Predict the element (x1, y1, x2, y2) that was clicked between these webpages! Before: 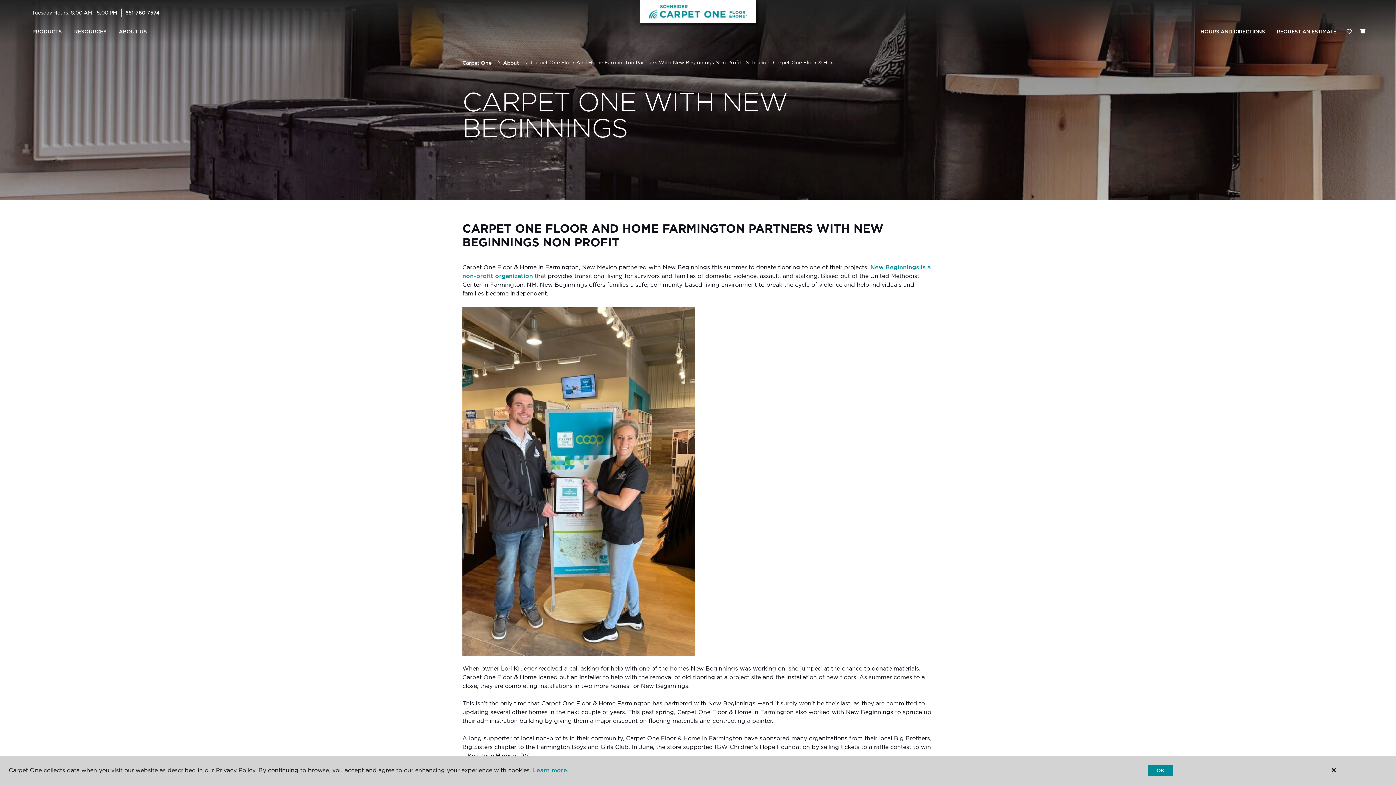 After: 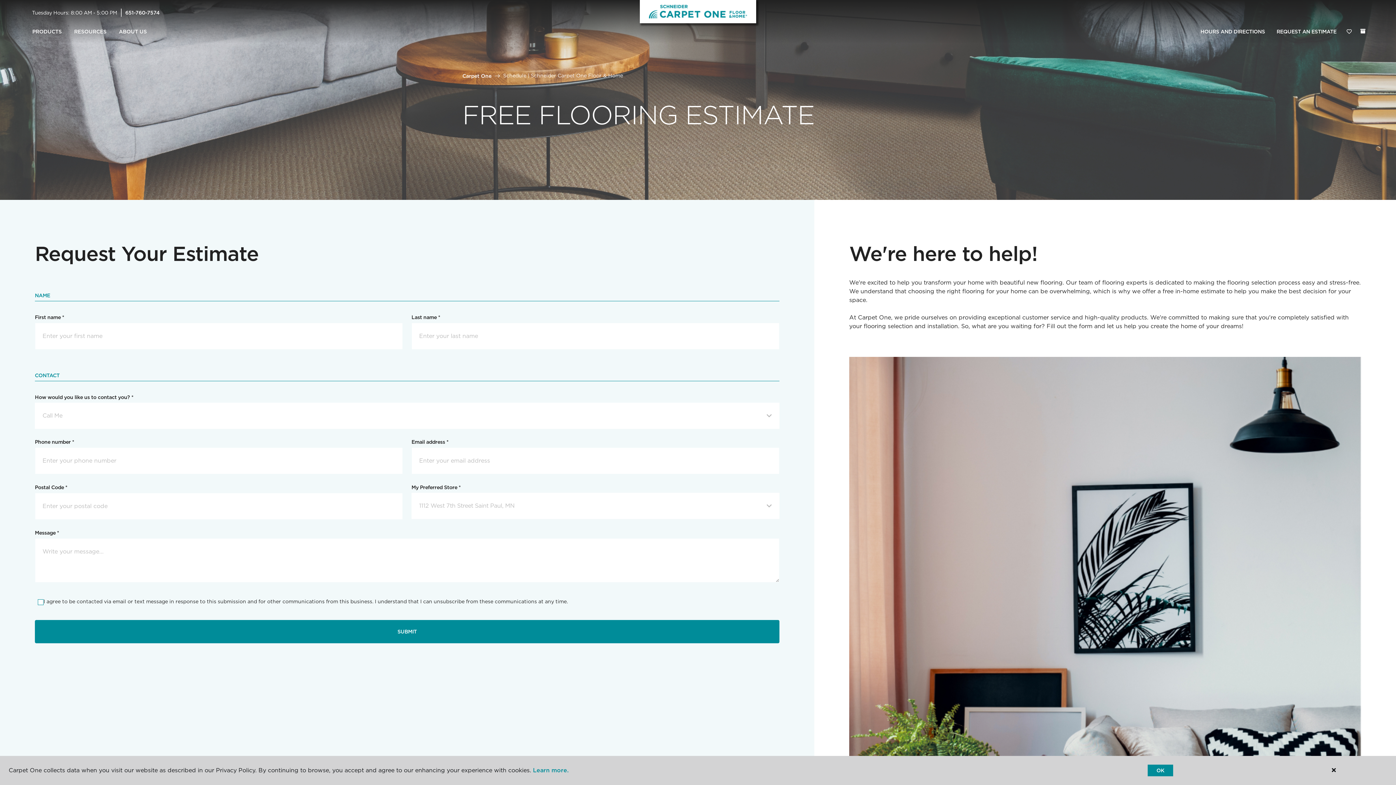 Action: label: REQUEST AN ESTIMATE bbox: (1271, 24, 1342, 39)